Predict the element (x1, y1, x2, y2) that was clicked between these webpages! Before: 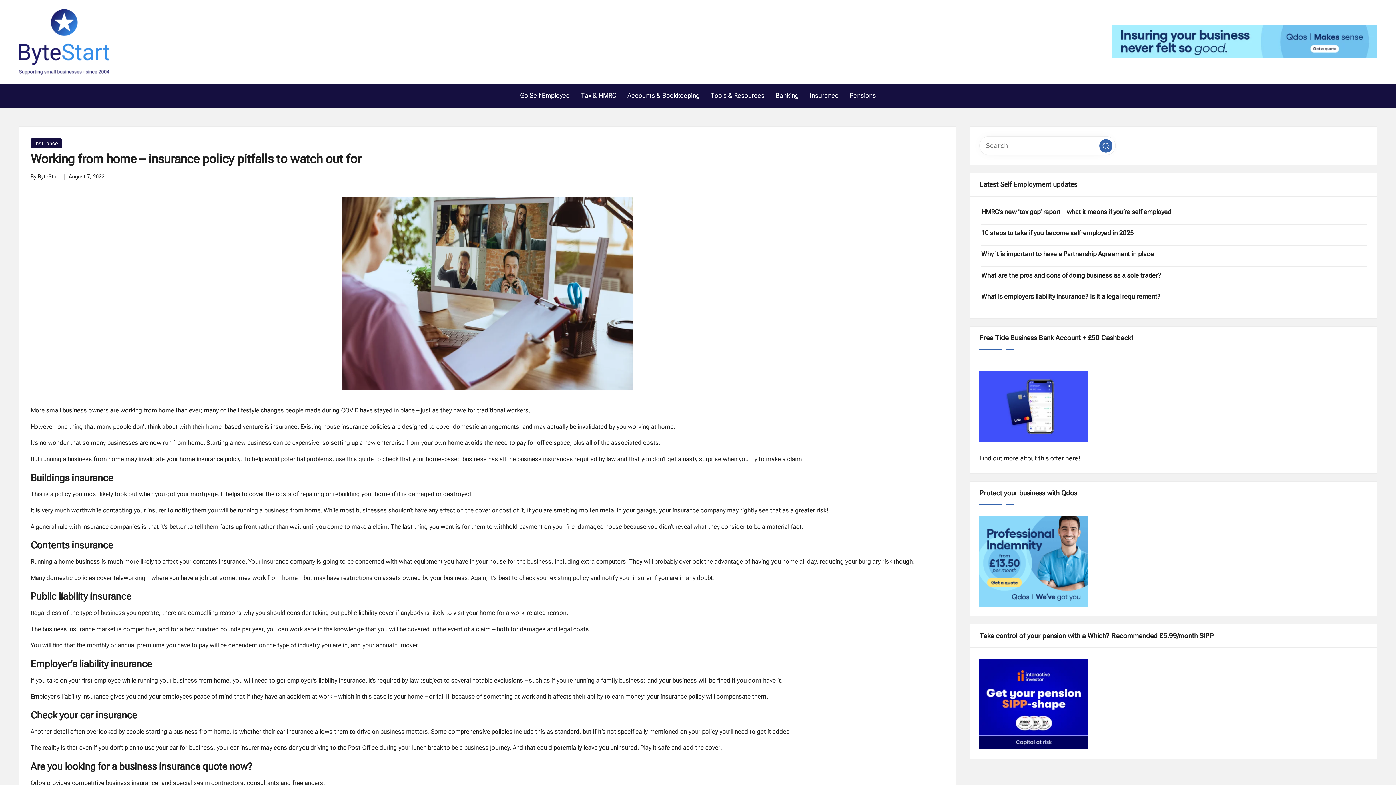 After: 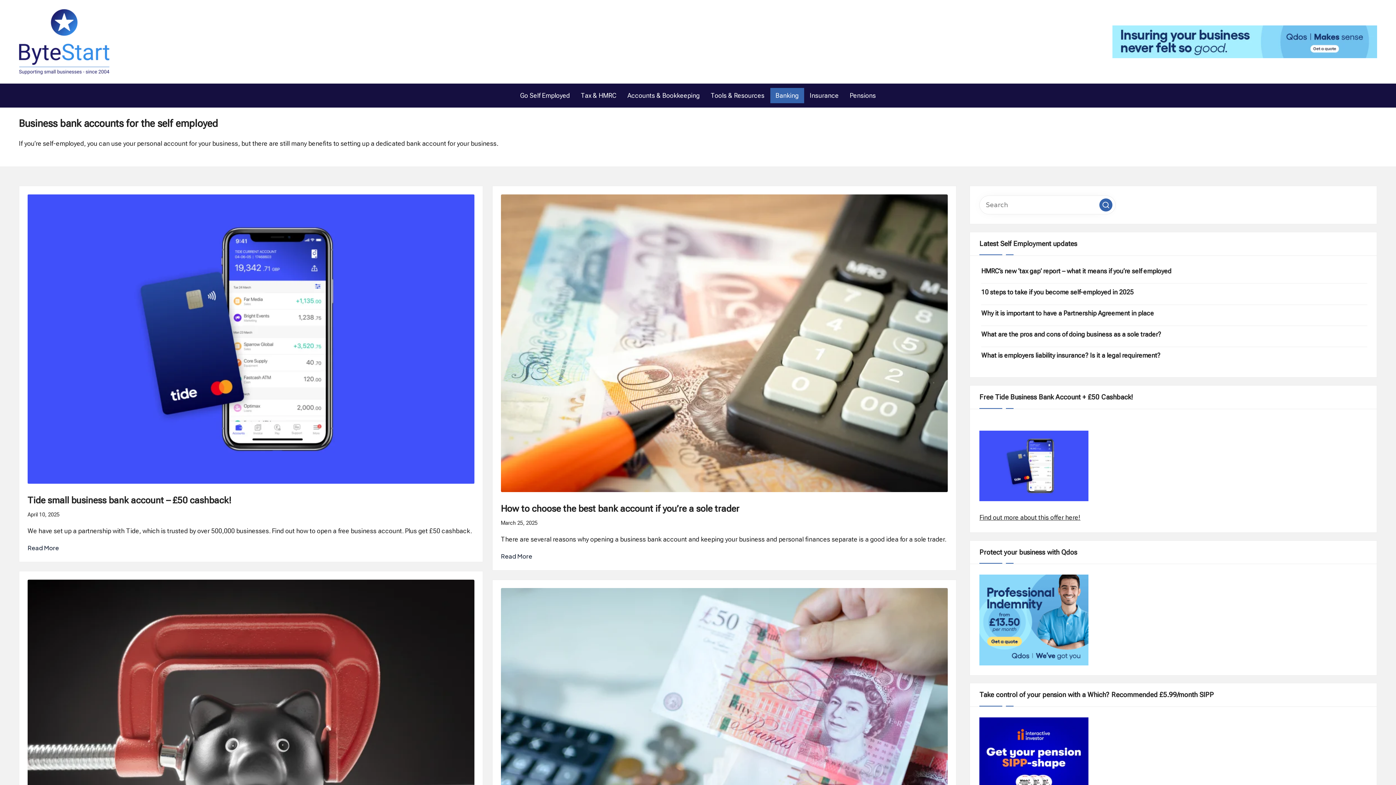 Action: label: Banking bbox: (770, 87, 804, 103)